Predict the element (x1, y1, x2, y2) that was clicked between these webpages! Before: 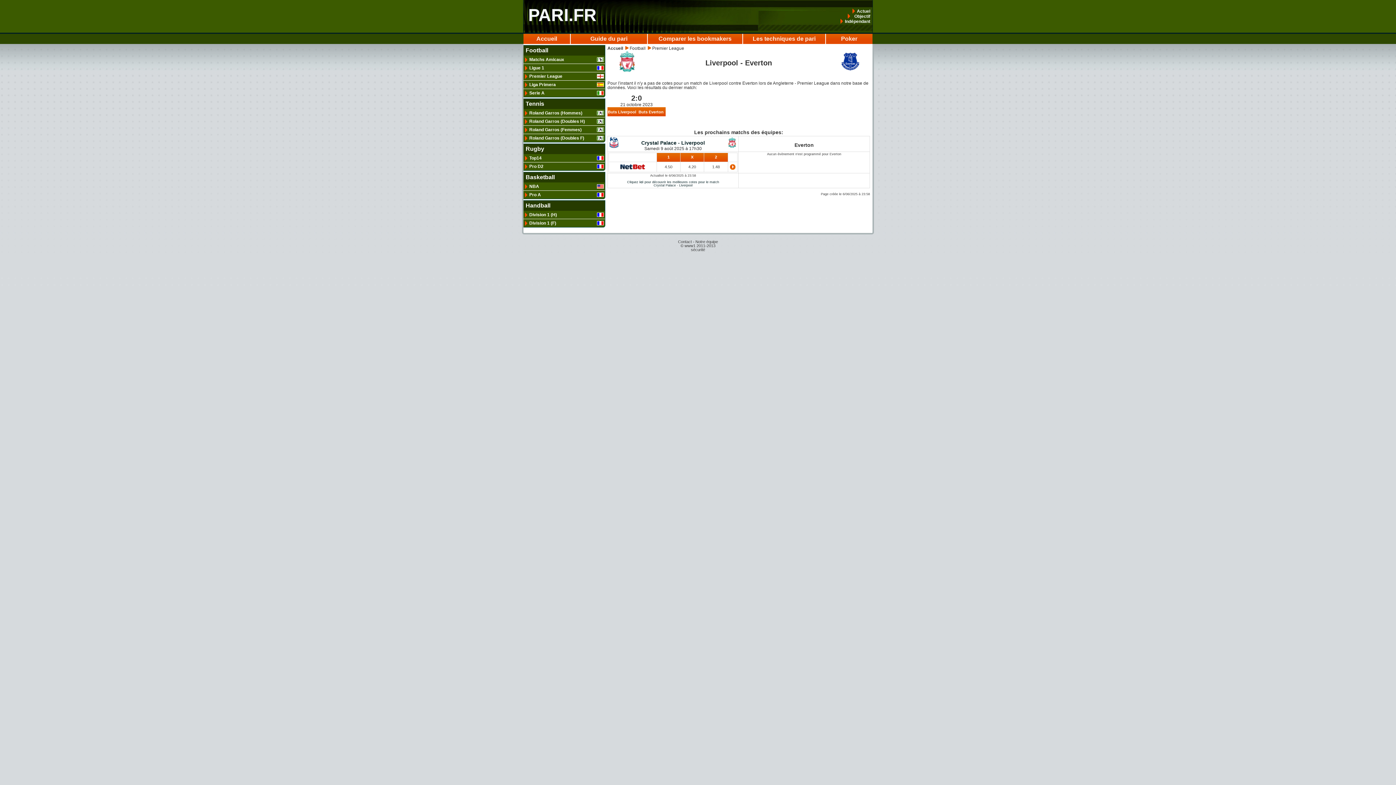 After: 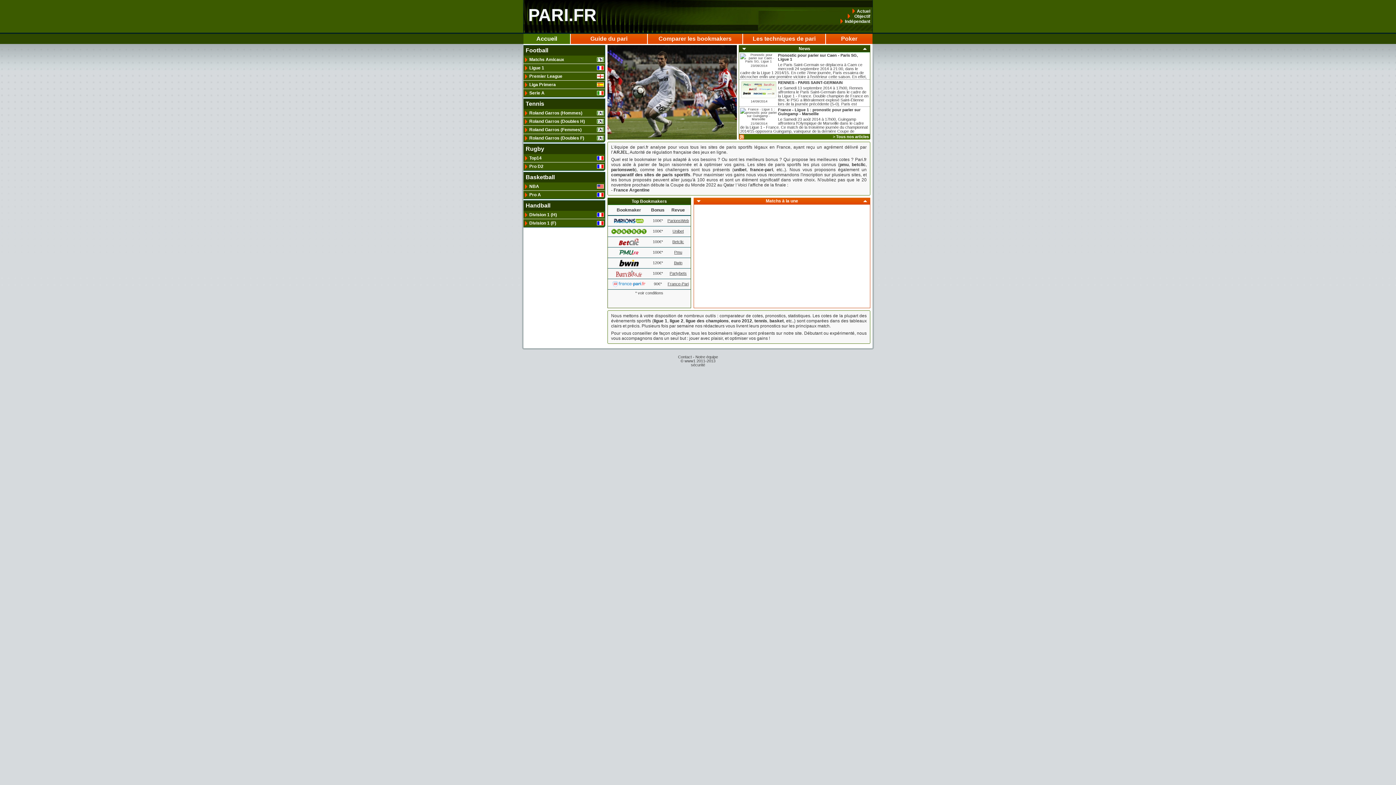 Action: label: Accueil bbox: (607, 45, 623, 50)